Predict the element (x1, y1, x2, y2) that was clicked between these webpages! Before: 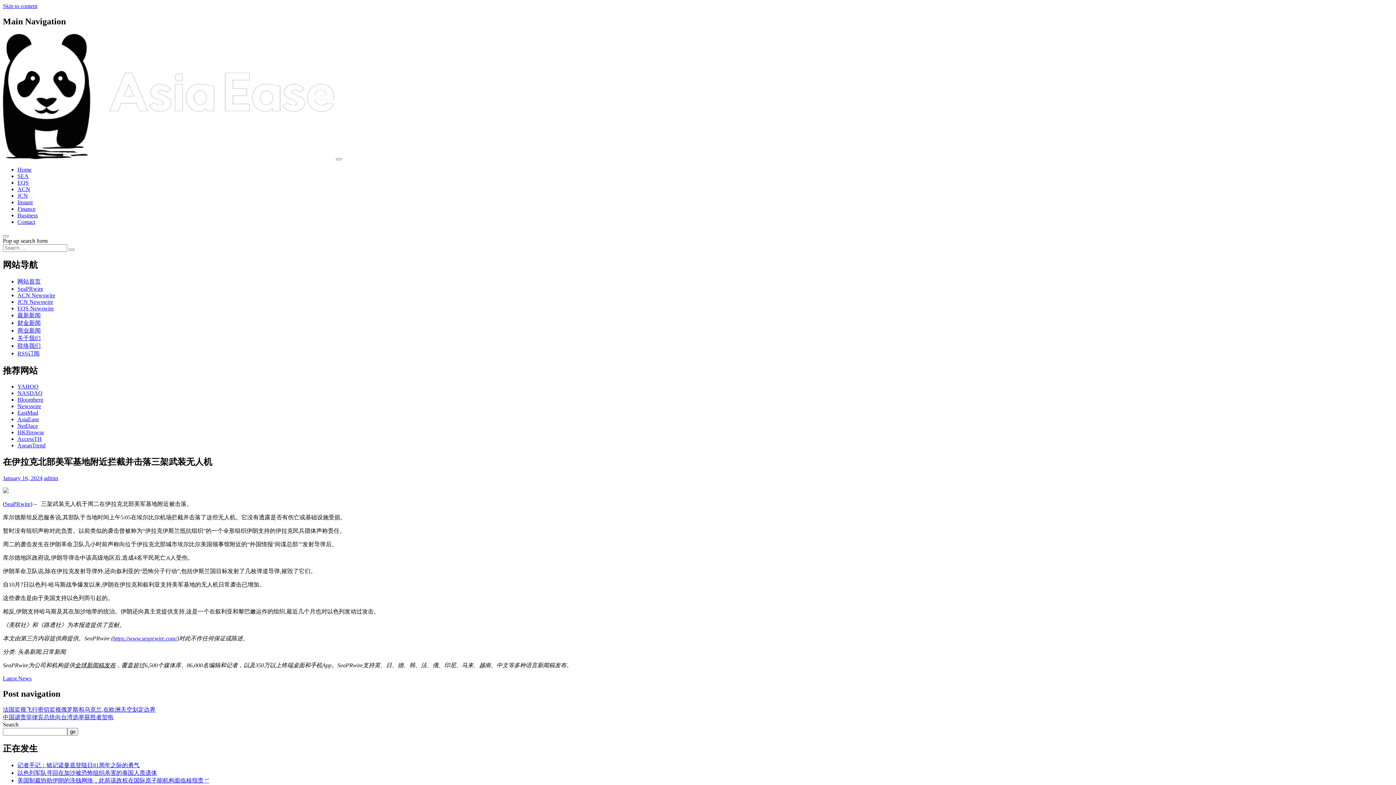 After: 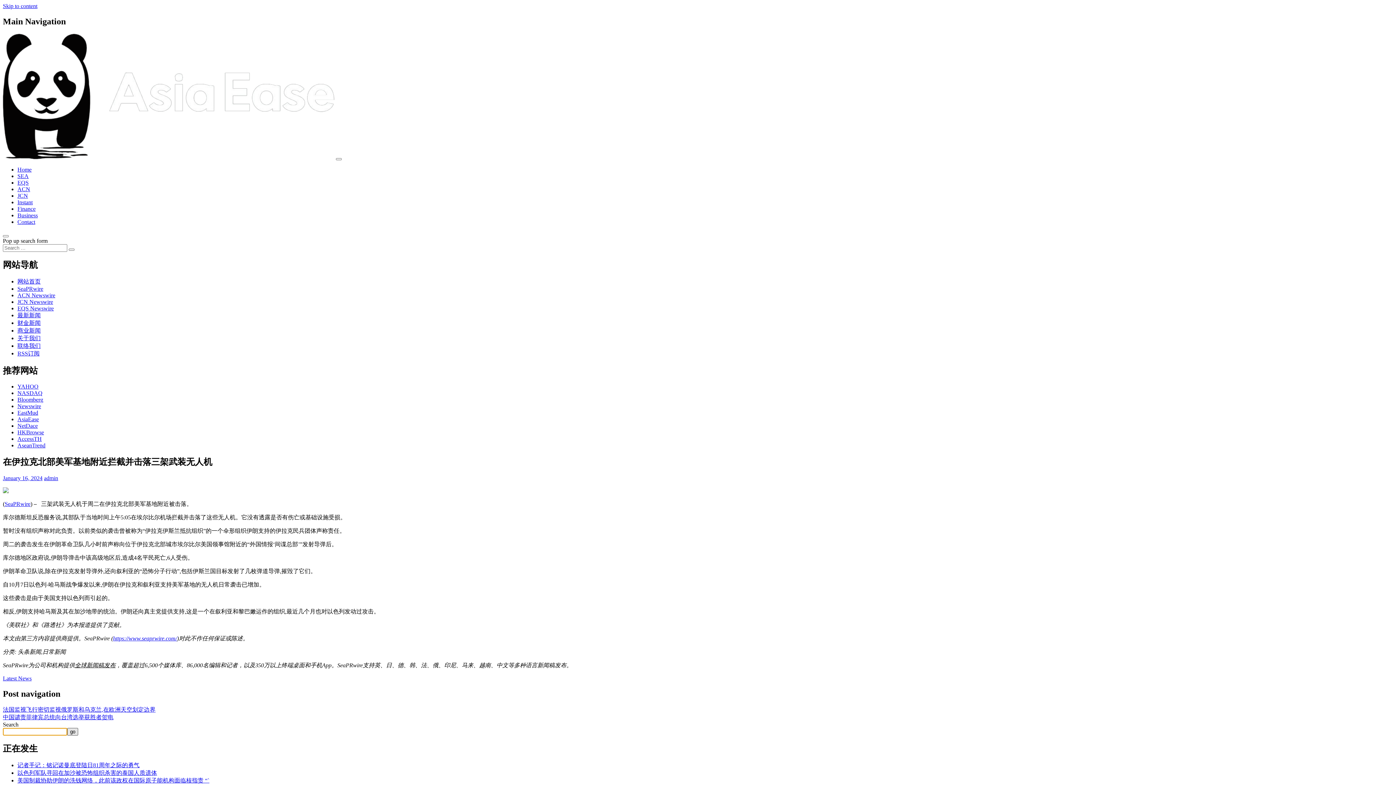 Action: bbox: (67, 728, 78, 736) label: go